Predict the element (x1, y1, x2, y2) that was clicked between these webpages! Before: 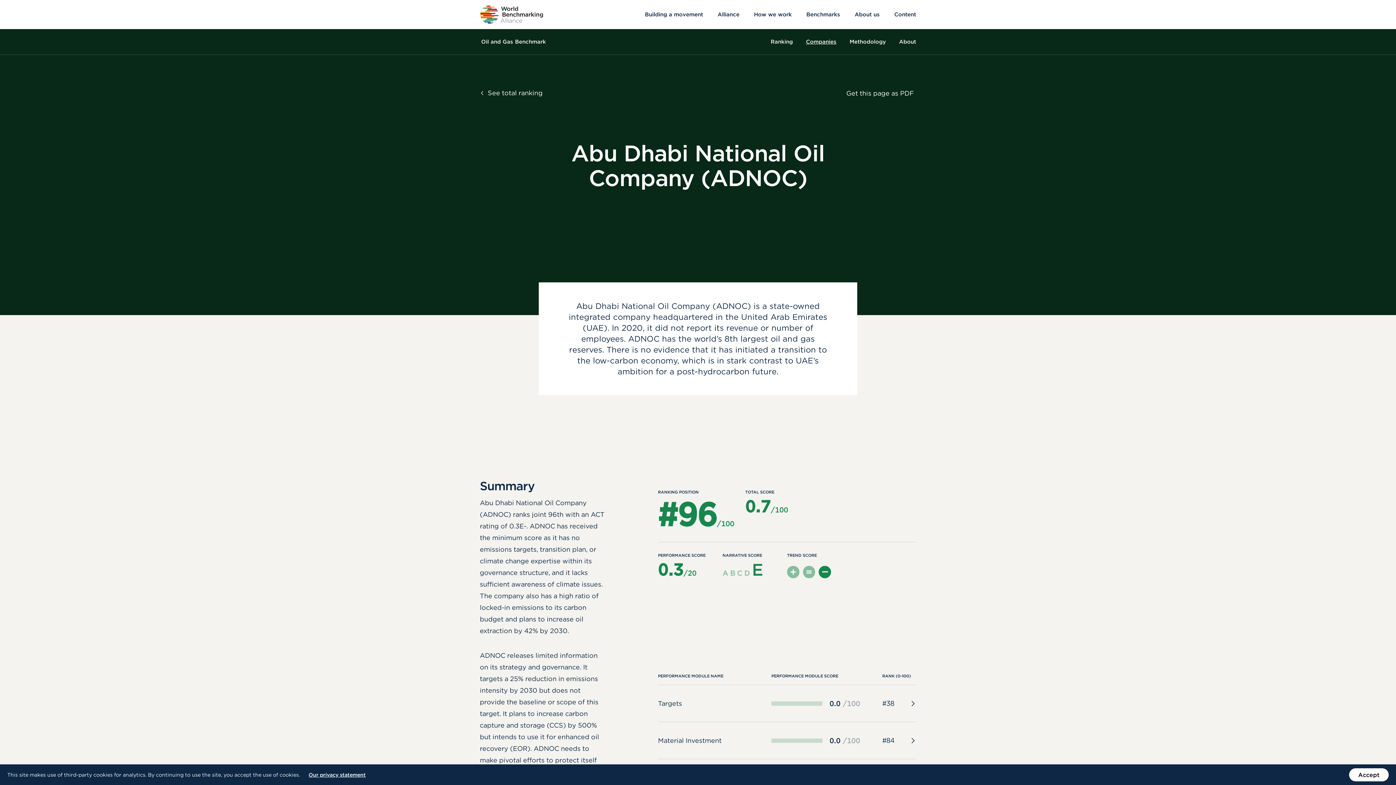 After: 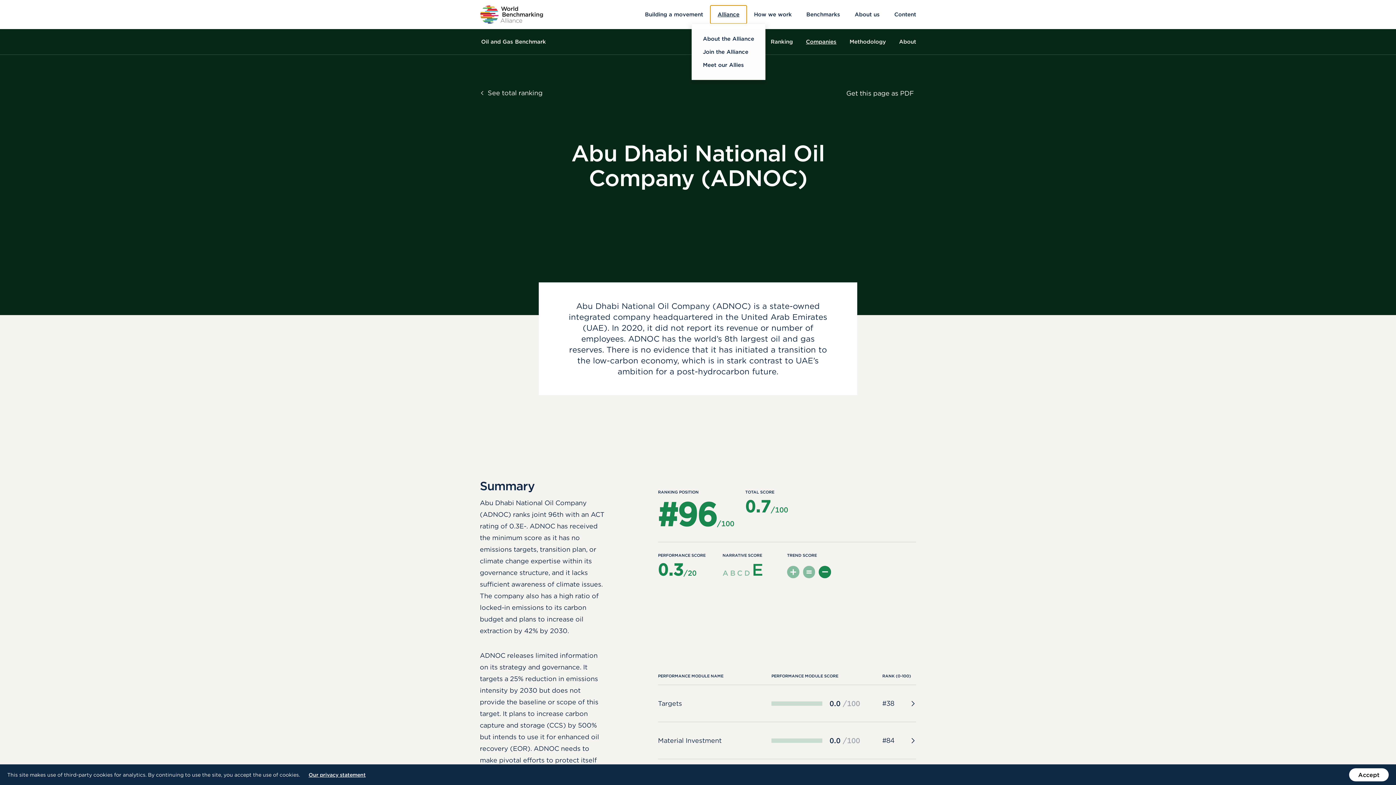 Action: label: Alliance bbox: (710, 5, 746, 23)